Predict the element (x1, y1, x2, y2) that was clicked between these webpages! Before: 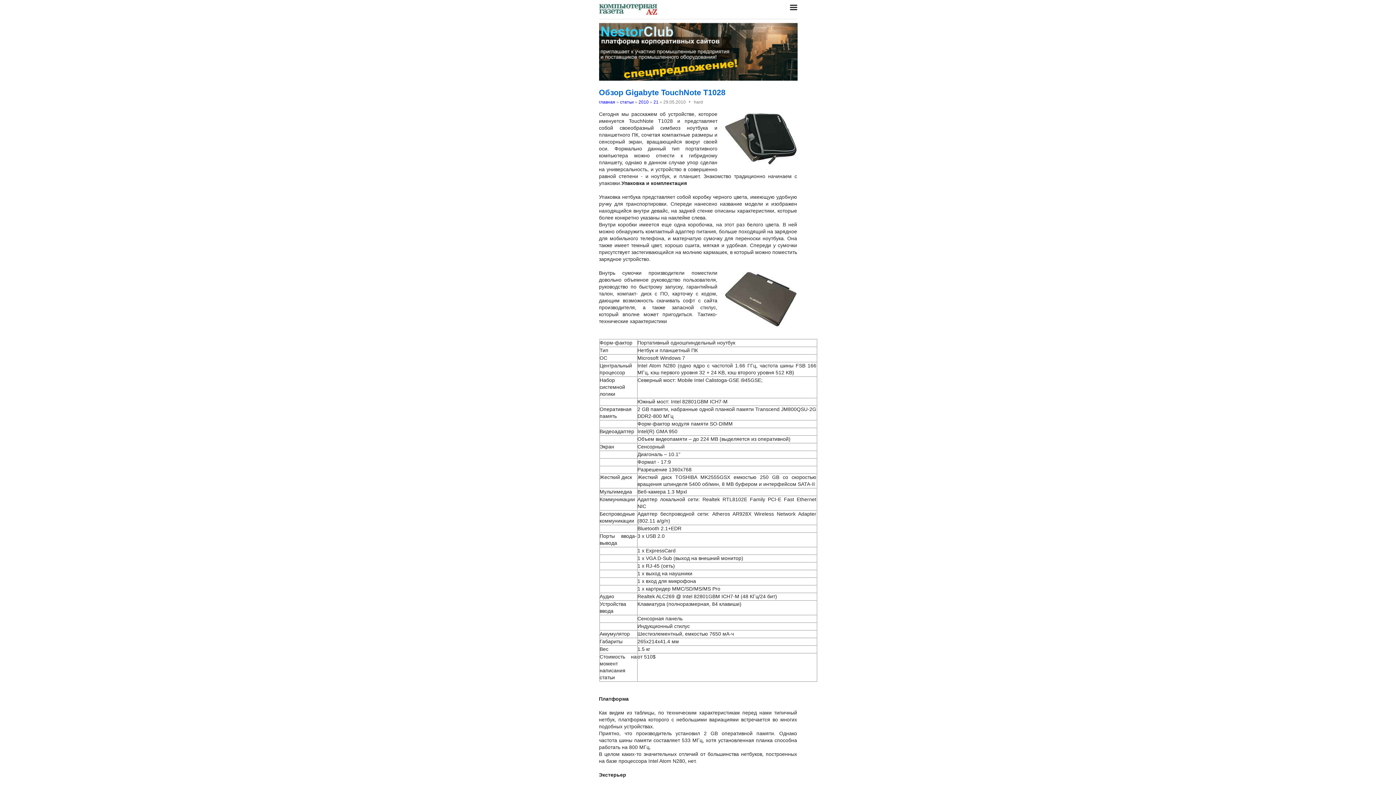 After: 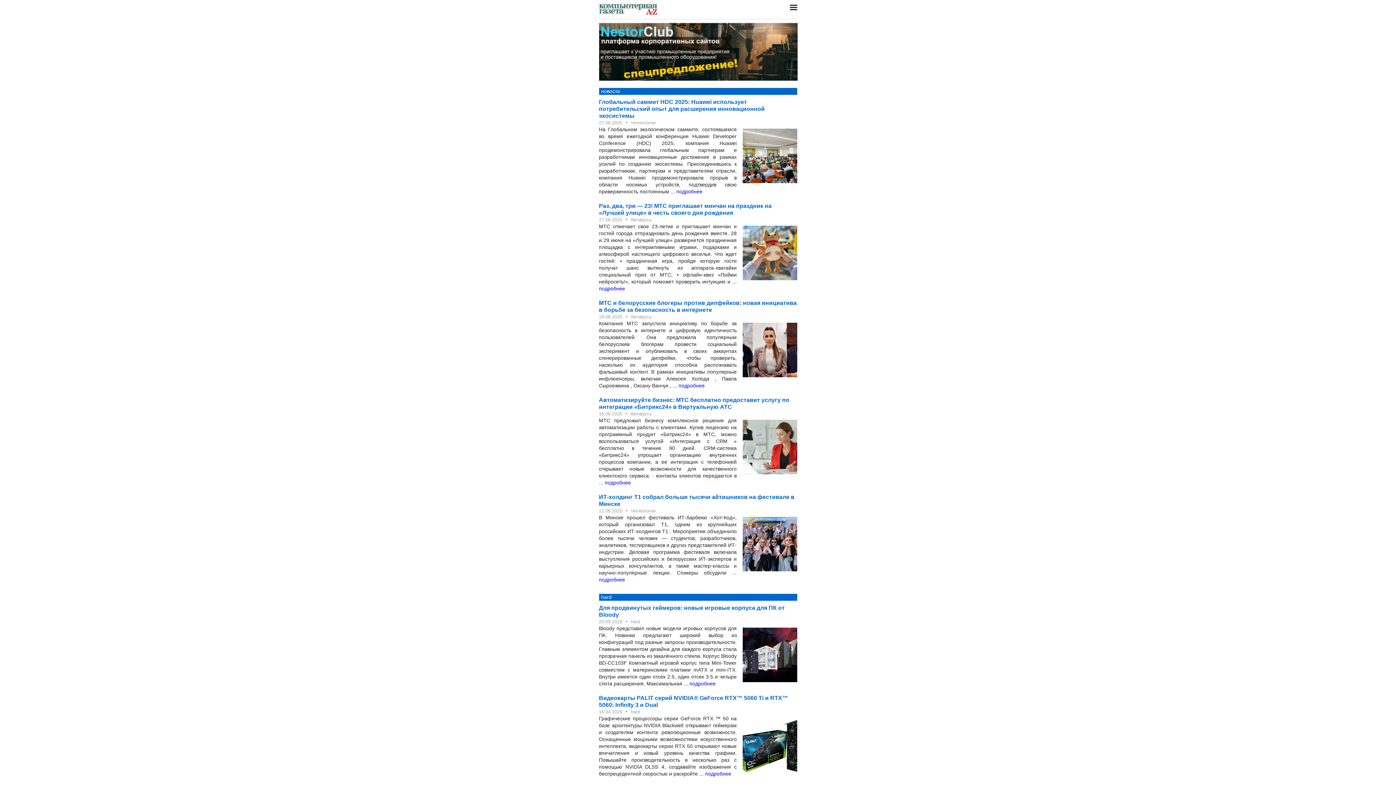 Action: bbox: (599, 2, 657, 18)